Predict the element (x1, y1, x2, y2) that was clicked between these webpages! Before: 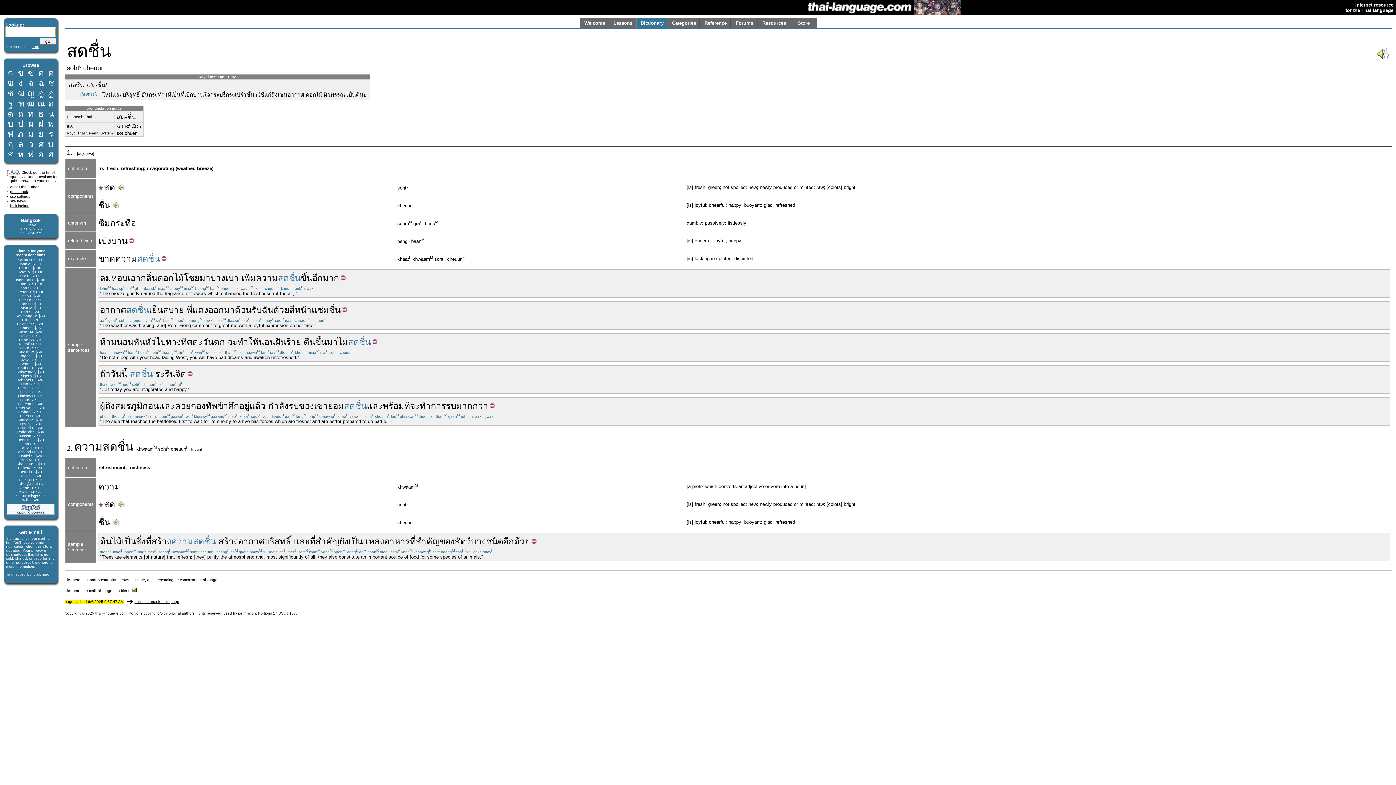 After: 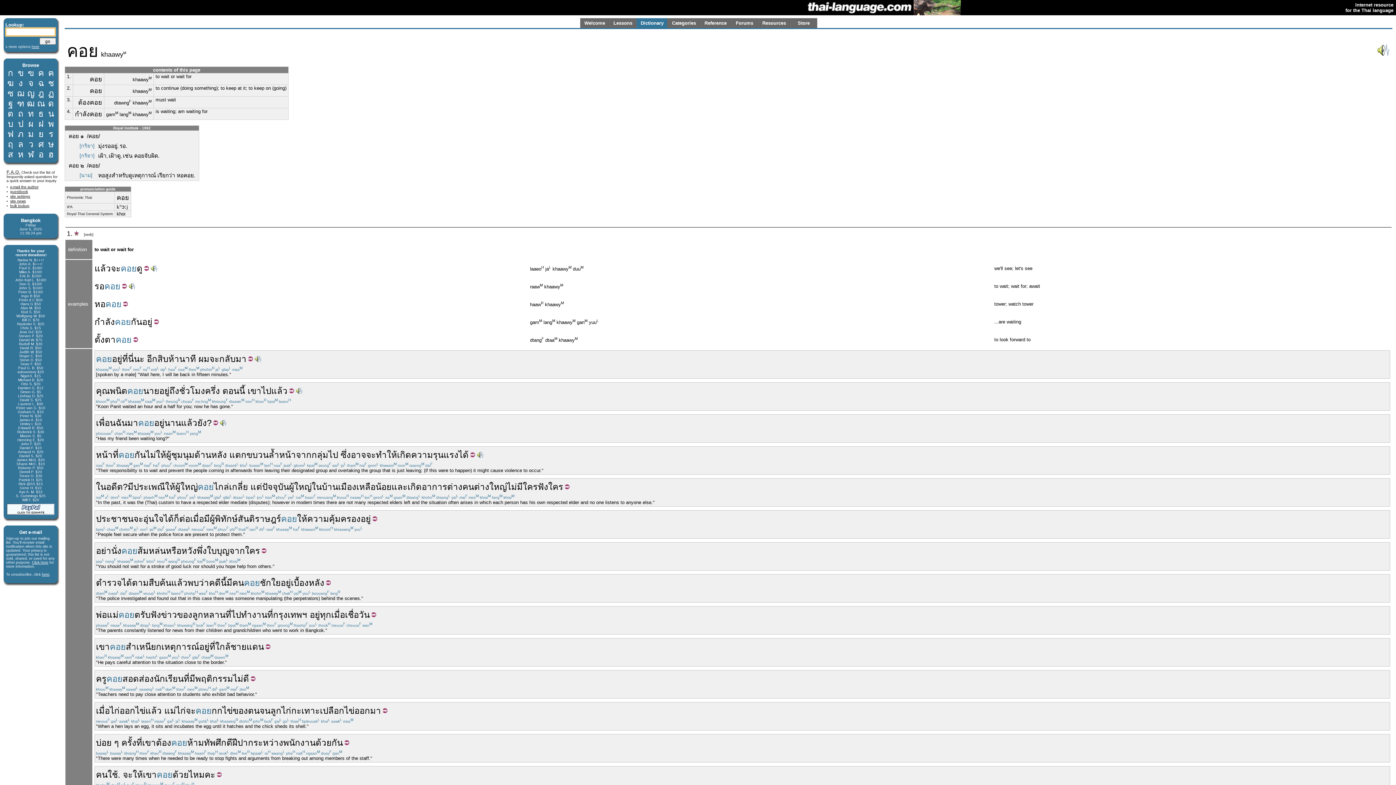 Action: label: คอย bbox: (174, 401, 190, 410)